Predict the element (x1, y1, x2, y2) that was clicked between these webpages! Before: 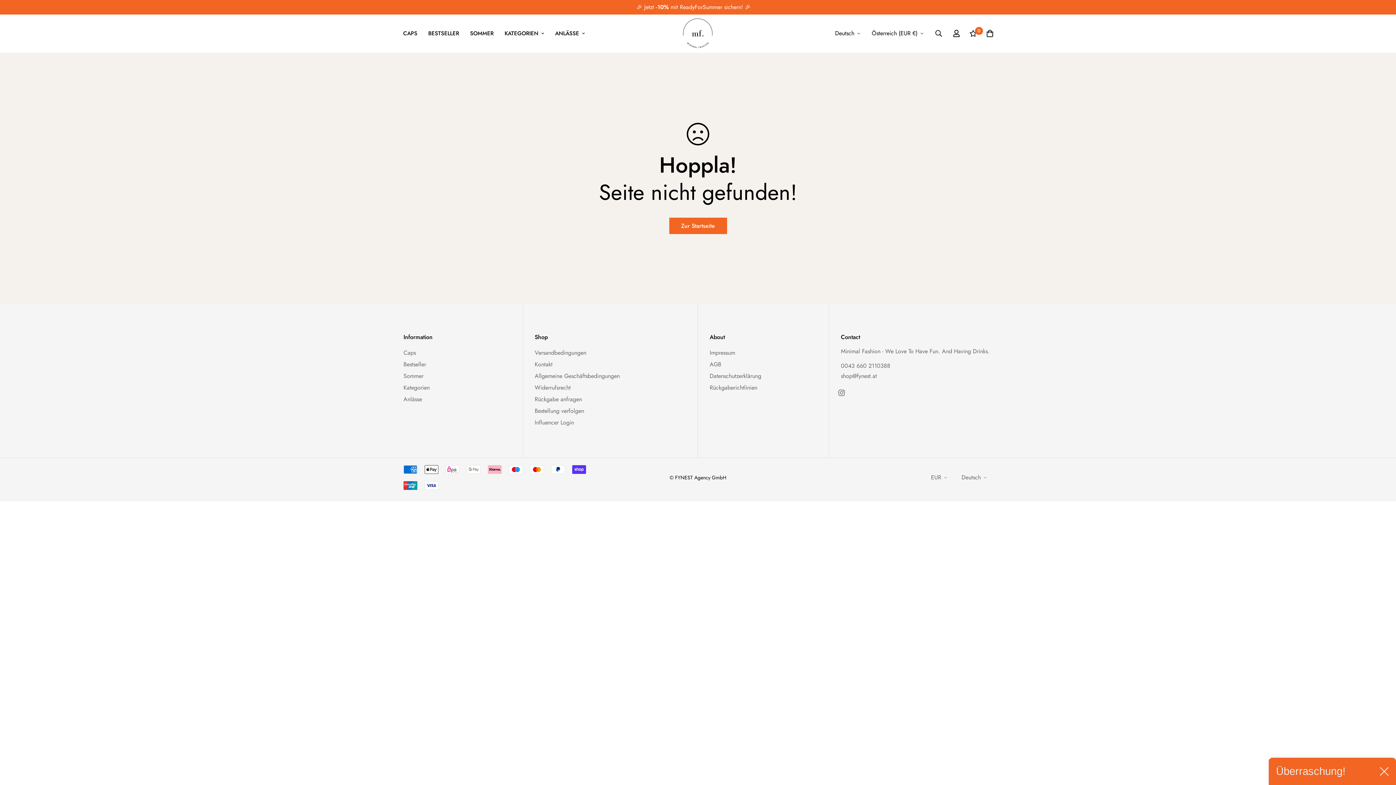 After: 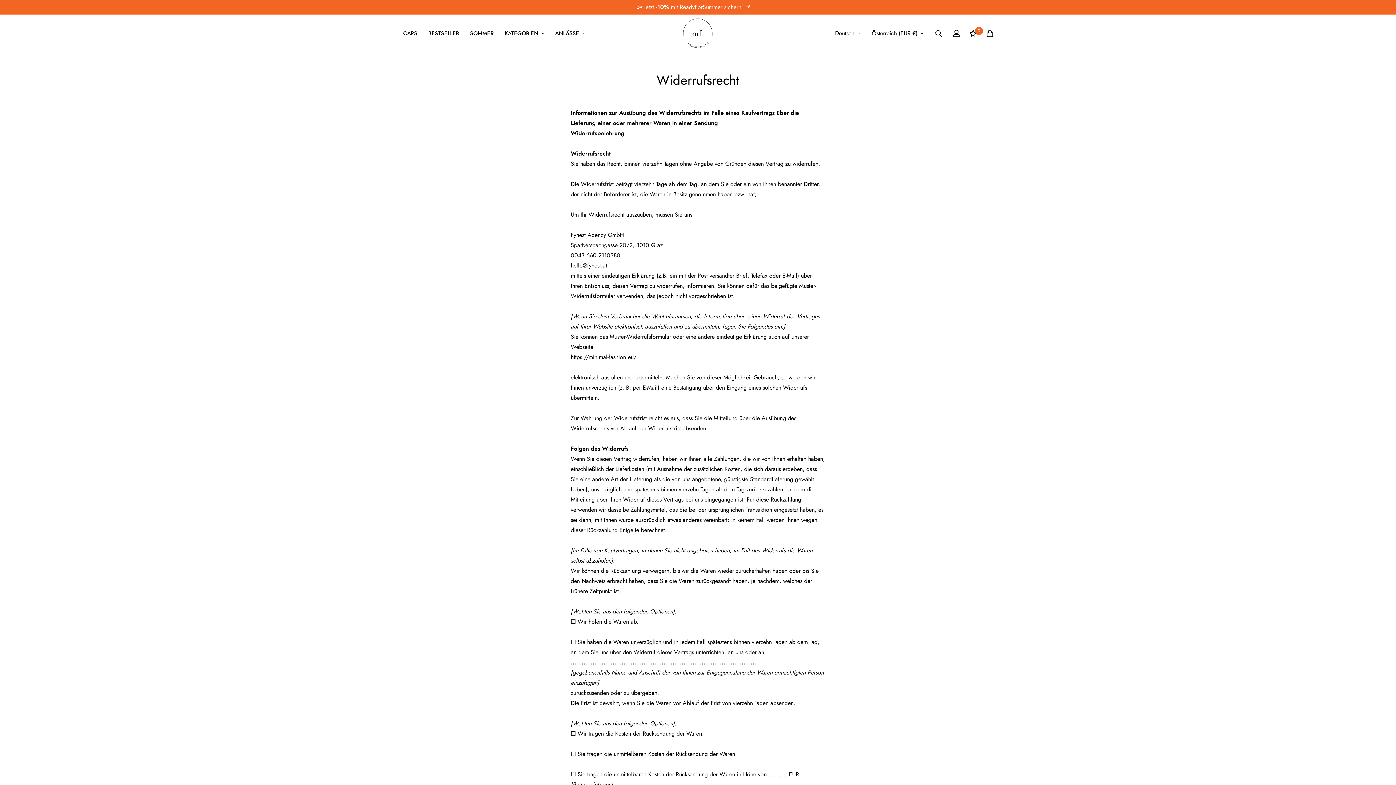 Action: bbox: (534, 383, 570, 392) label: Widerrufsrecht